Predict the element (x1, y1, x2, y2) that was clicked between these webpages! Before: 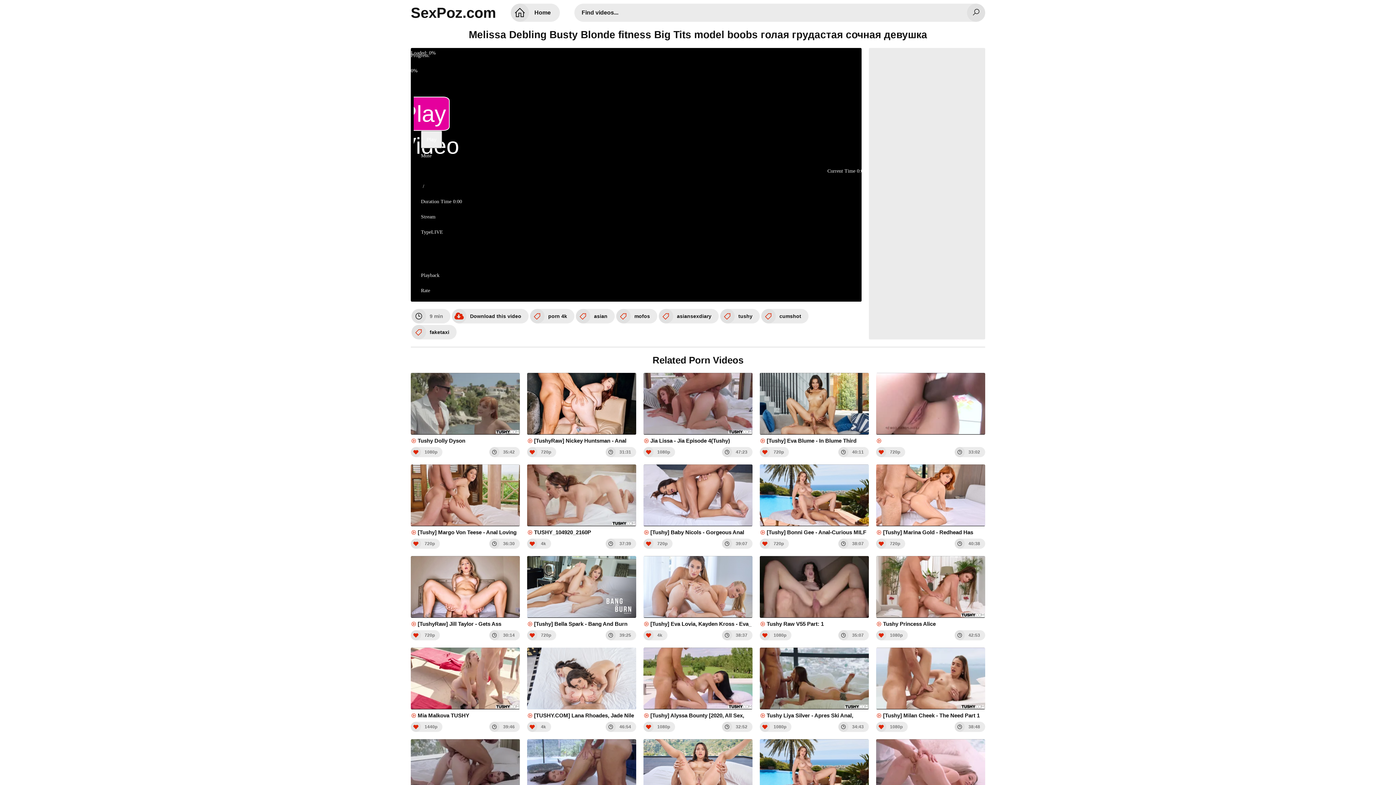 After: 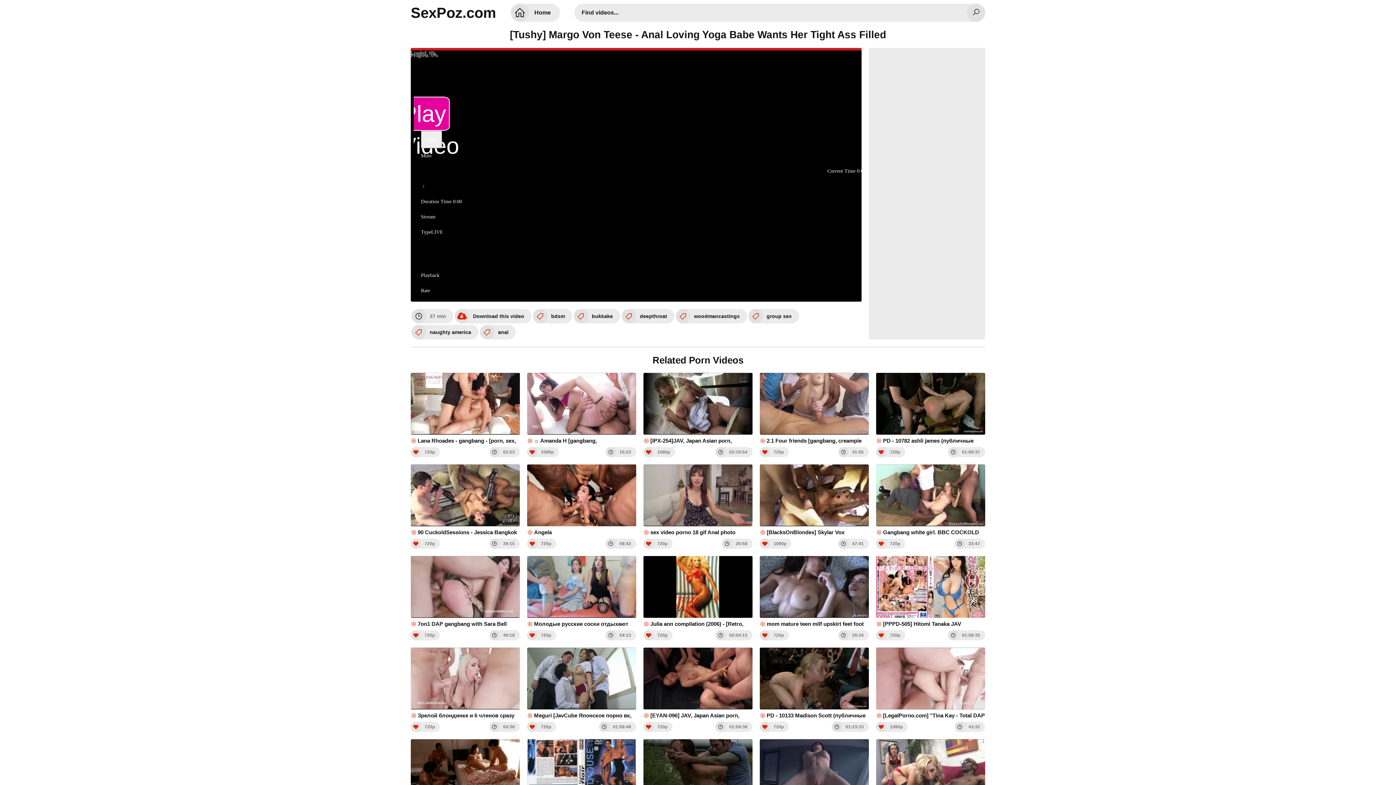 Action: bbox: (410, 464, 520, 536) label: [Tushy] Margo Von Teese - Anal Loving Yoga Babe Wants Her Tight Ass Filled